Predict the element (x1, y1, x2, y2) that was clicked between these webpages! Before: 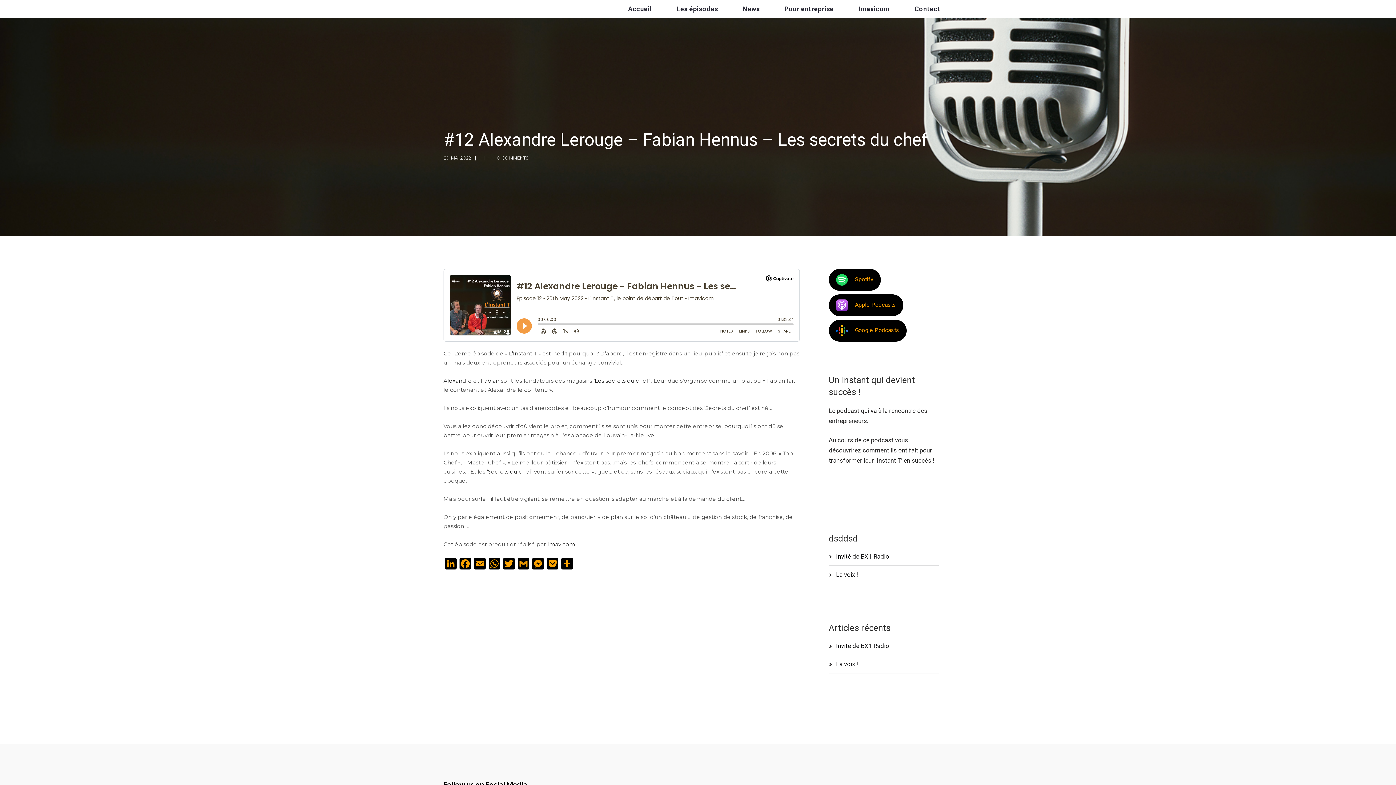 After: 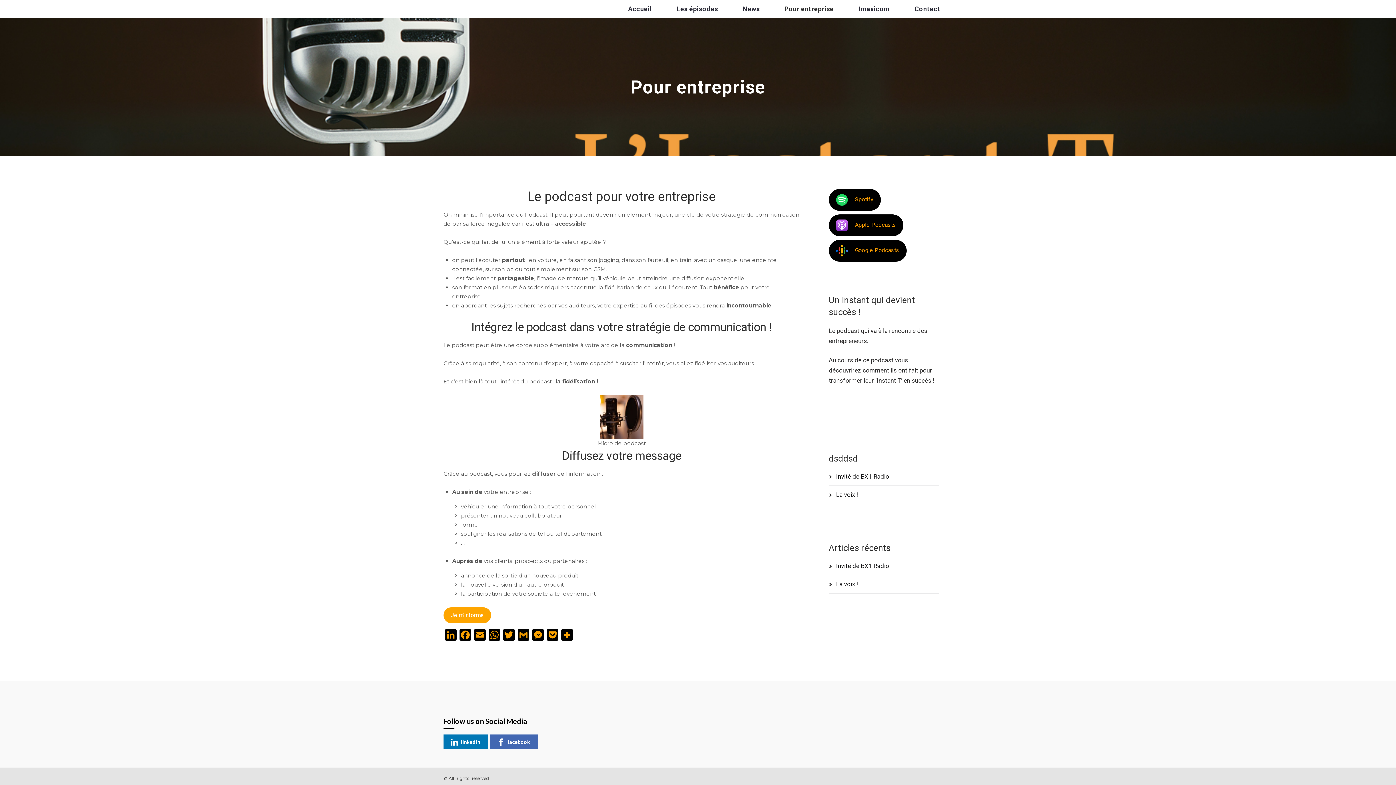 Action: label: Pour entreprise bbox: (772, 0, 846, 18)